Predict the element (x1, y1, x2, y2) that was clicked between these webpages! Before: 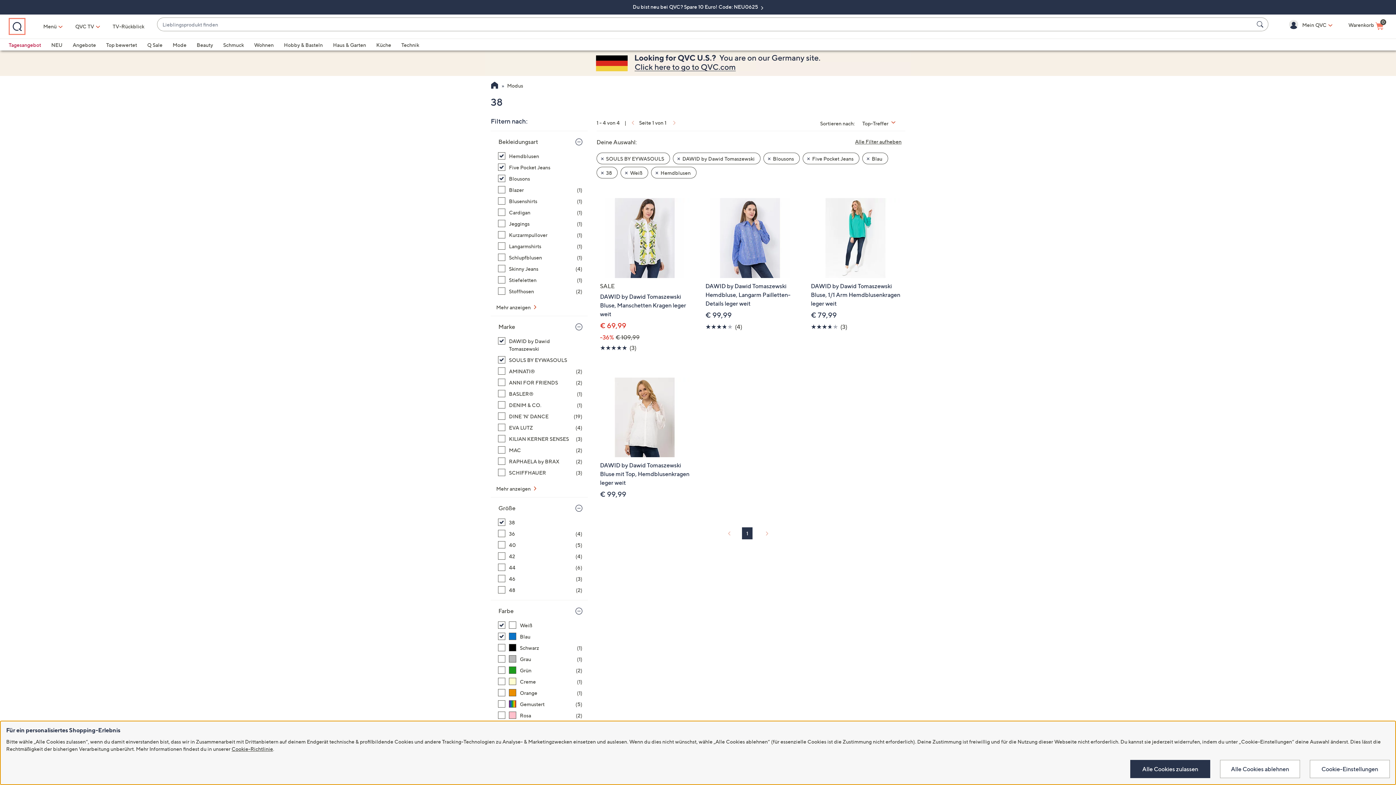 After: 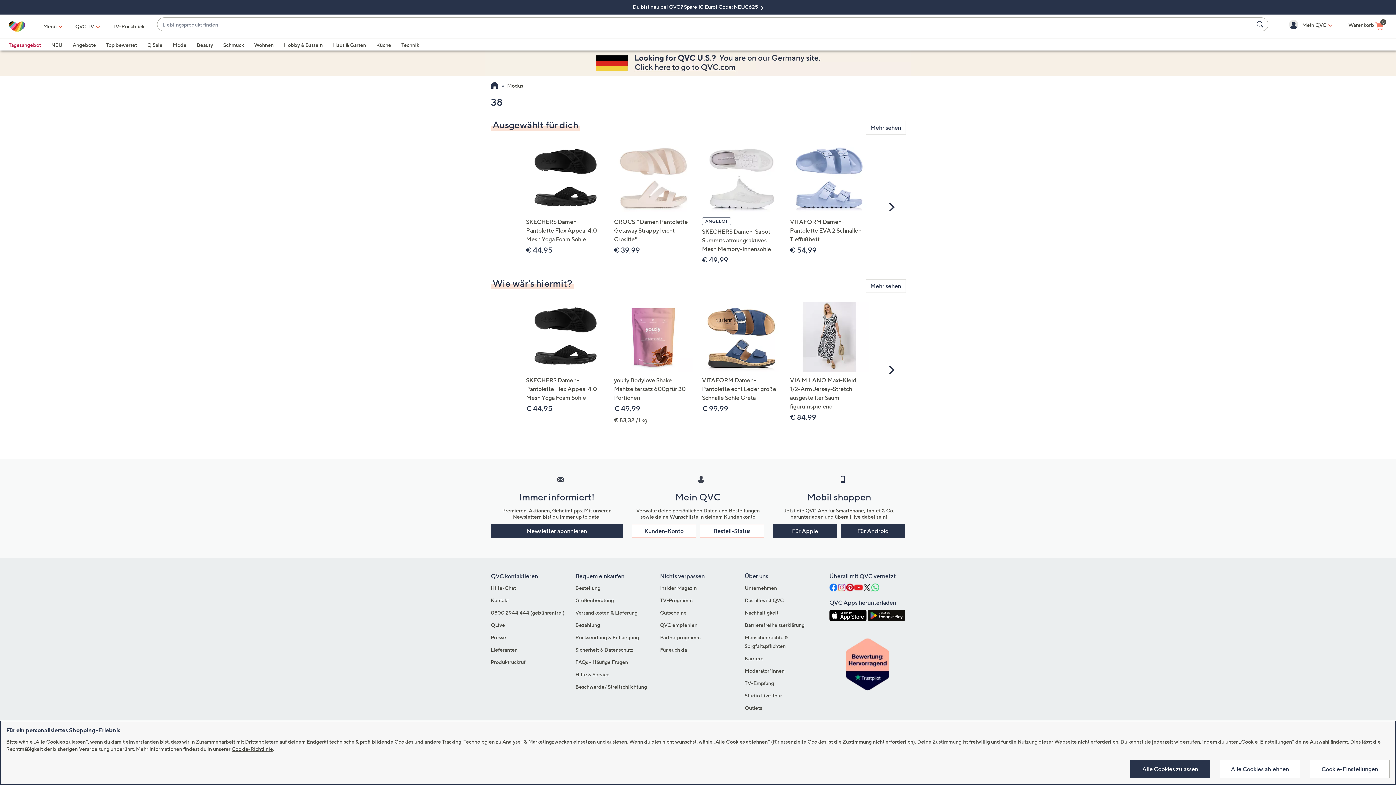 Action: label: Filter zurücksetzen: Hemdblusen bbox: (655, 169, 692, 176)